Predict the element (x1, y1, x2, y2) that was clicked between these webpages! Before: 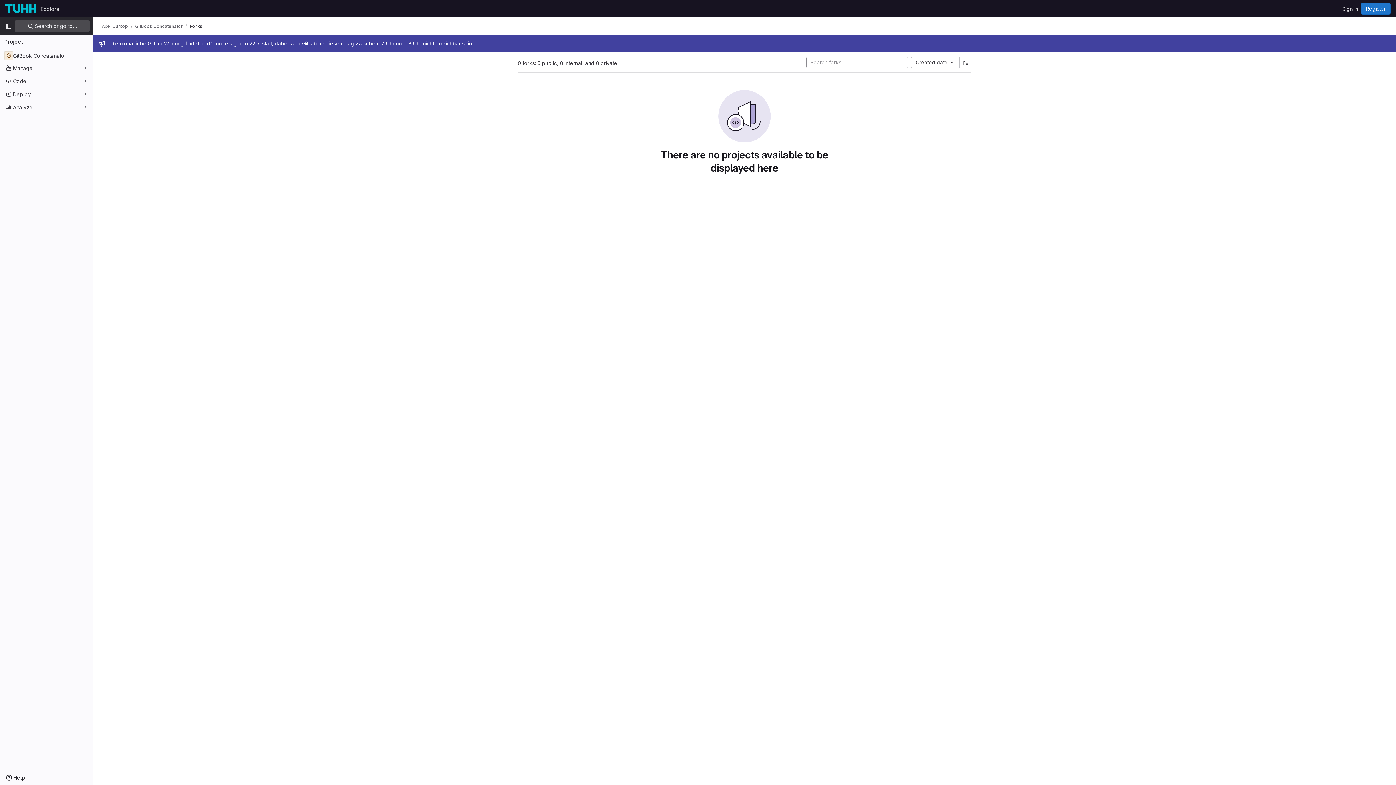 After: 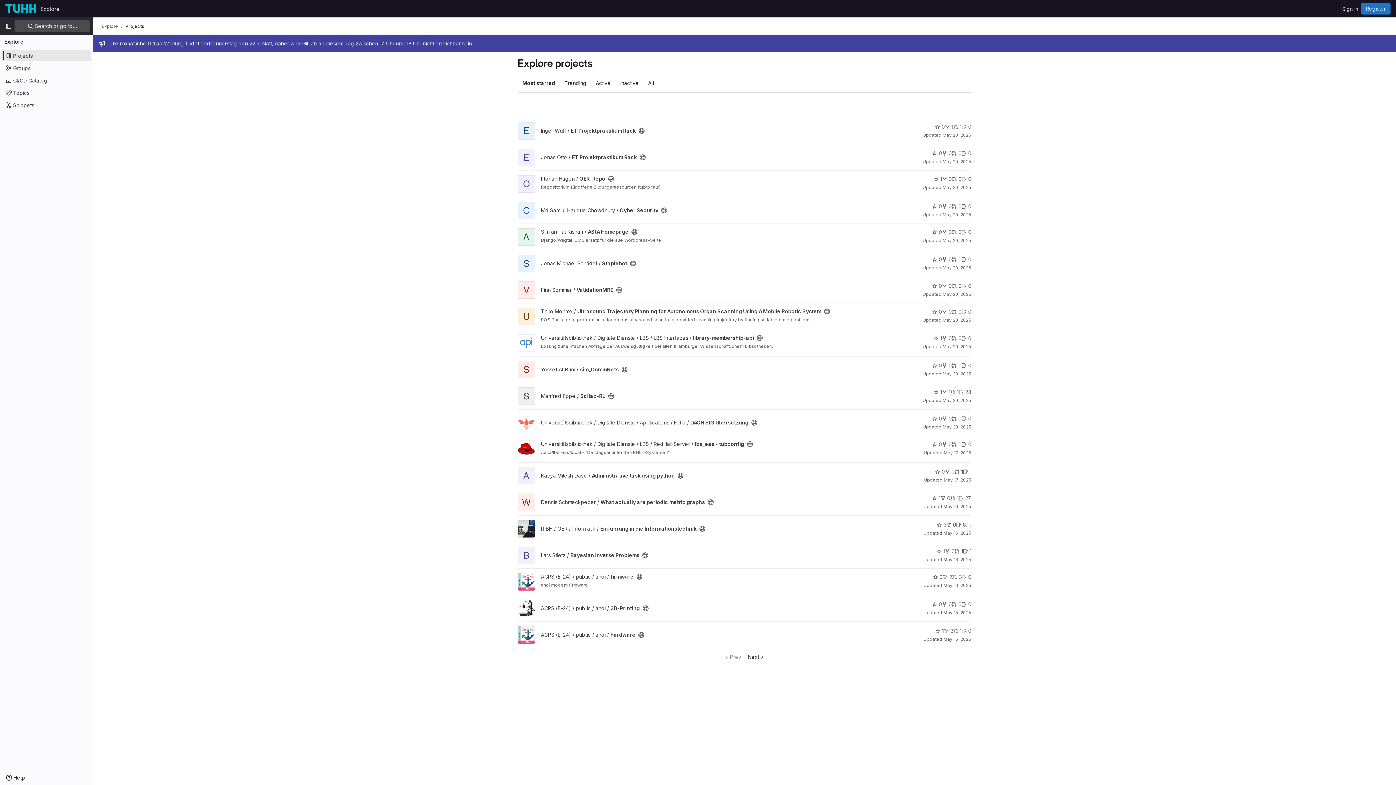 Action: bbox: (37, 2, 62, 14) label: Explore